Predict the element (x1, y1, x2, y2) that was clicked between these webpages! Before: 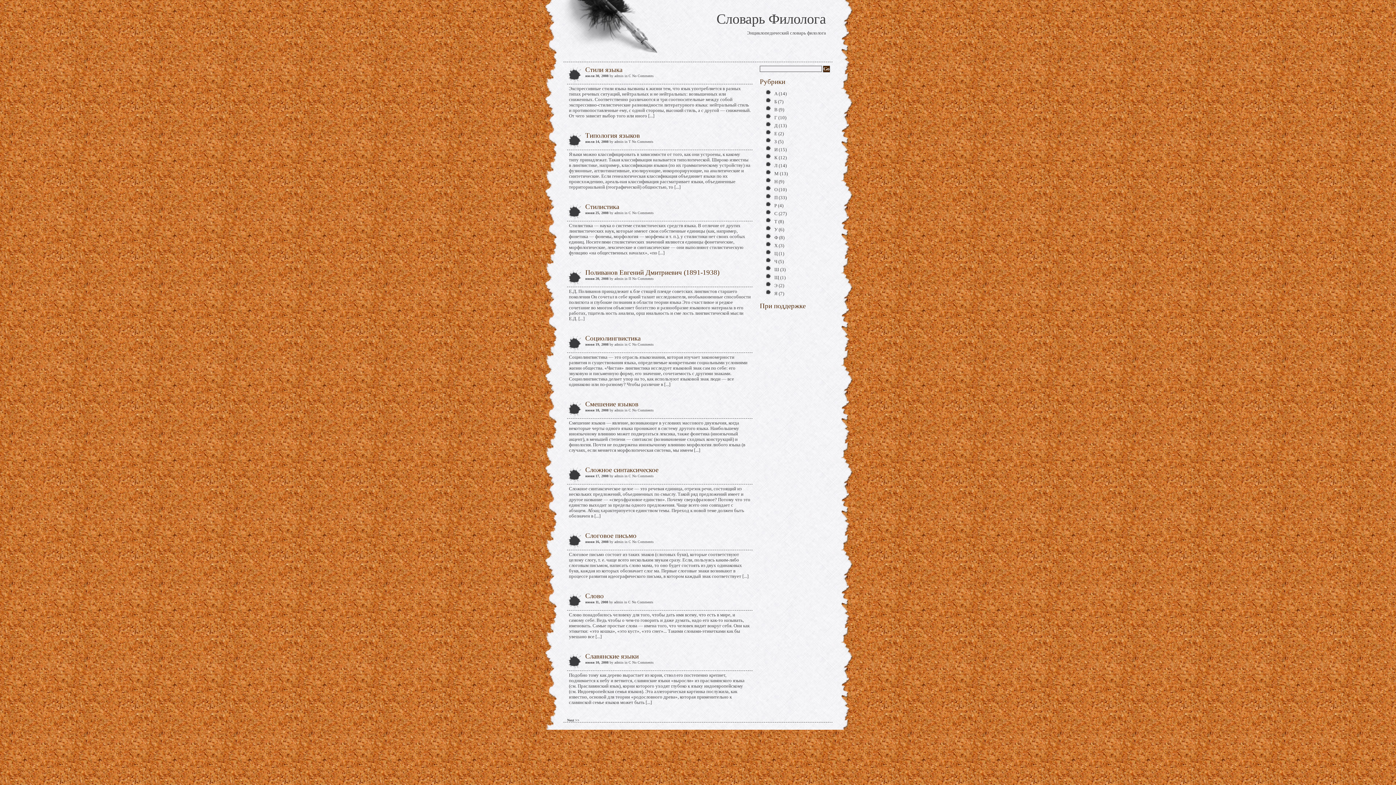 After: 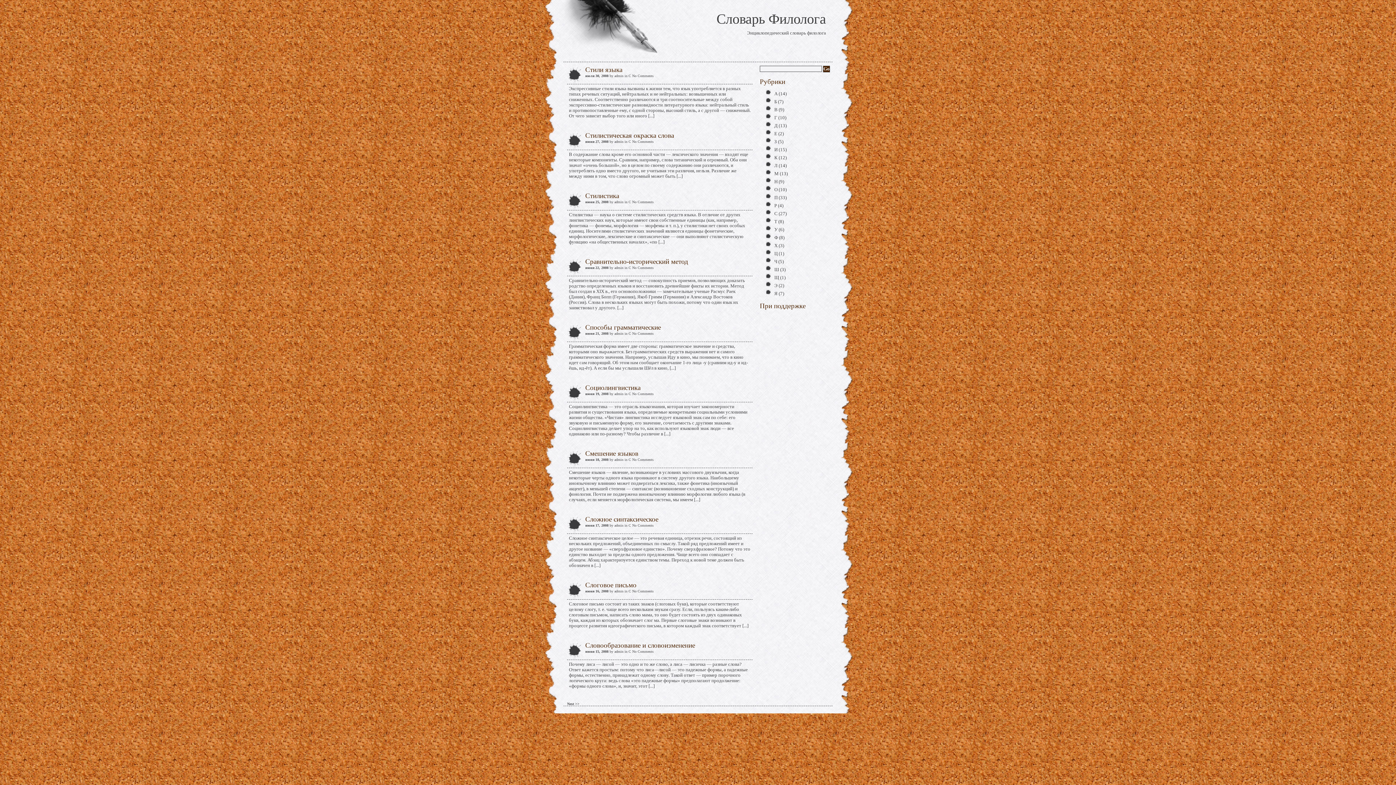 Action: label: С bbox: (628, 73, 631, 77)